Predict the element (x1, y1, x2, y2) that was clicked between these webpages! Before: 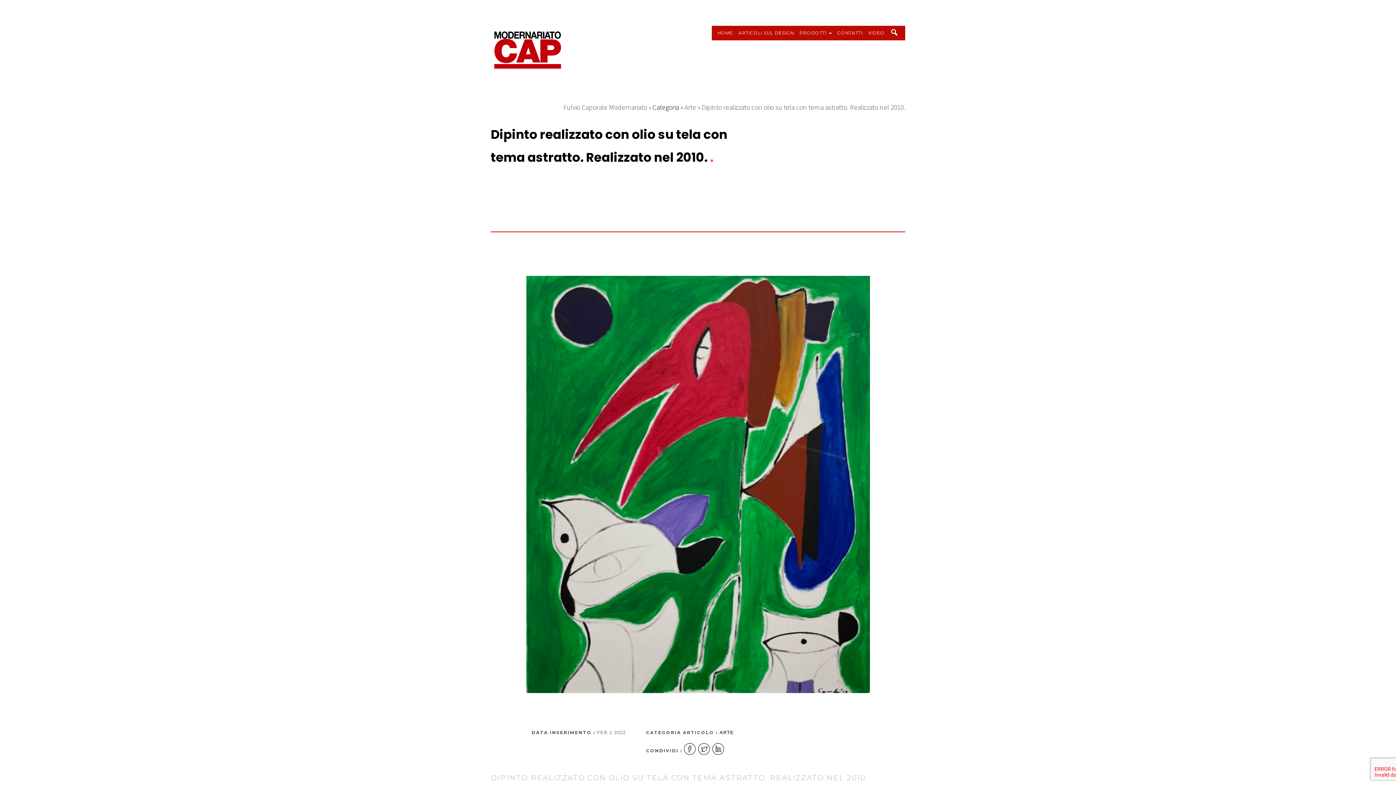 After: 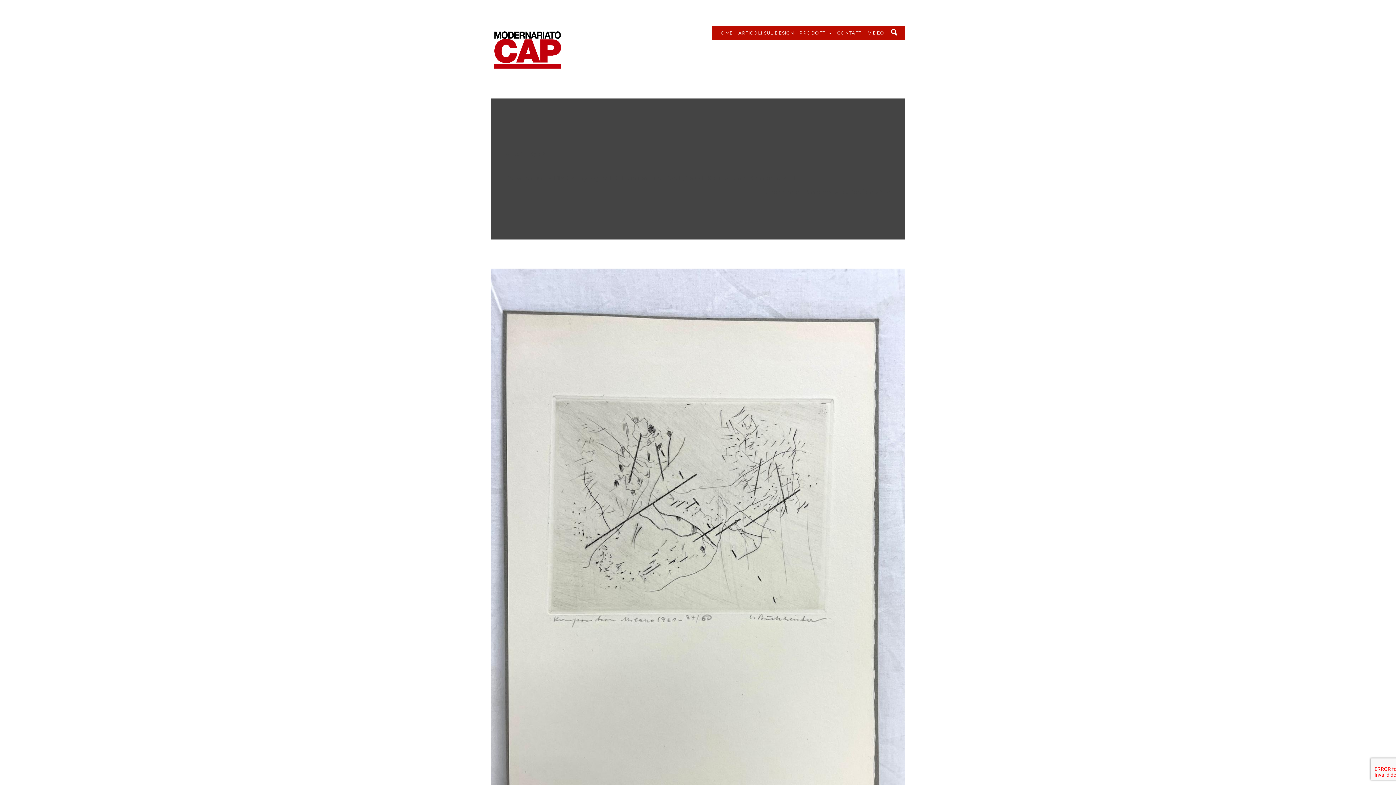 Action: label: Arte bbox: (684, 102, 696, 111)